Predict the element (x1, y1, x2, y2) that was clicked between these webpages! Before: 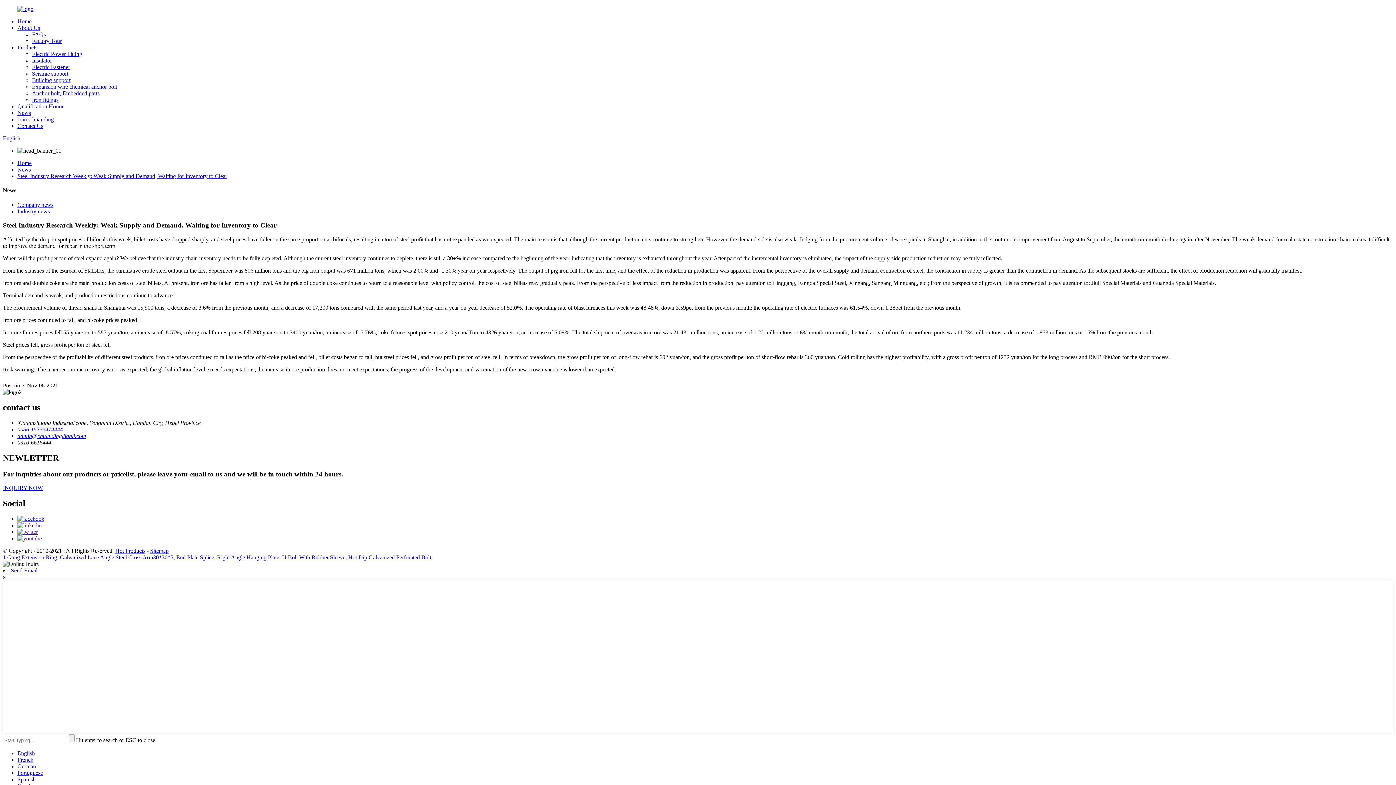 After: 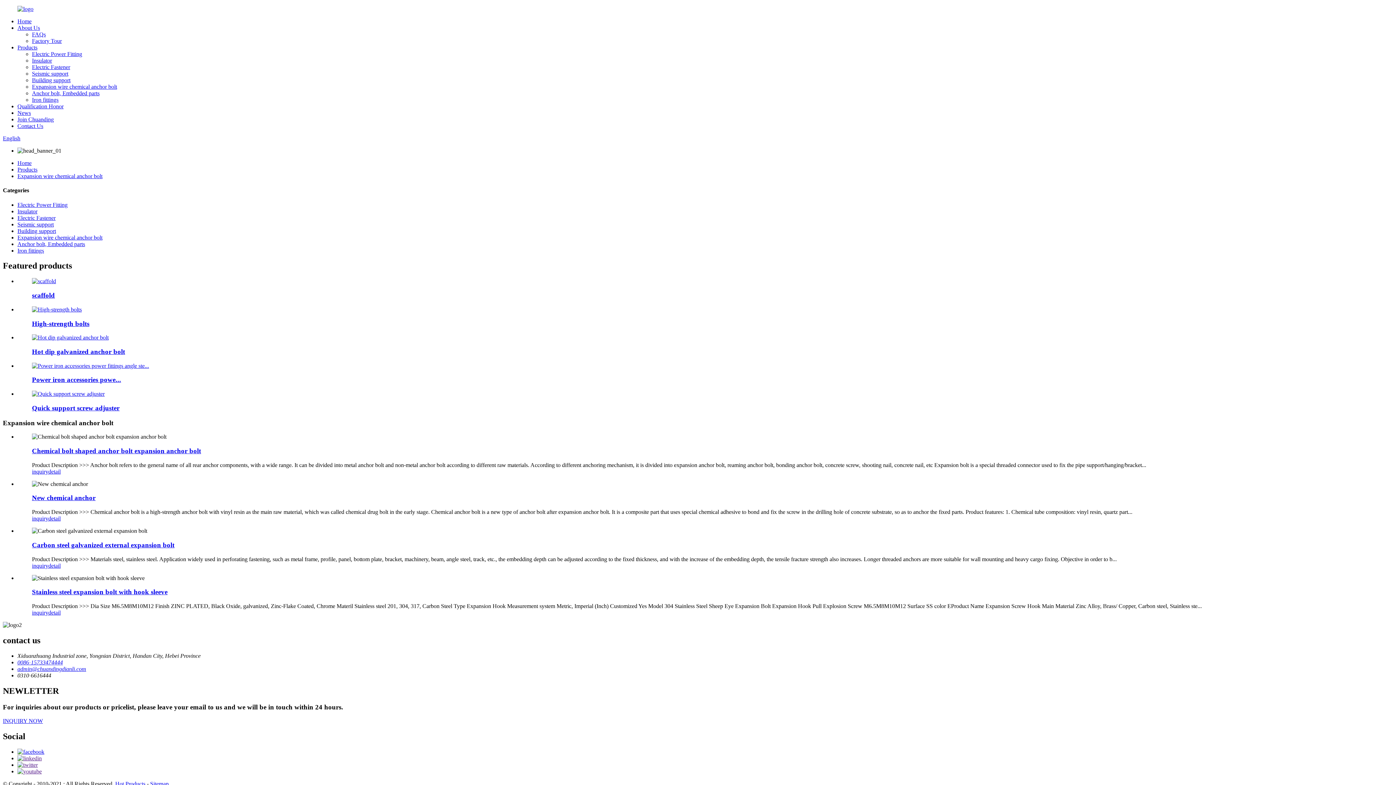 Action: label: Expansion wire chemical anchor bolt bbox: (32, 83, 117, 89)